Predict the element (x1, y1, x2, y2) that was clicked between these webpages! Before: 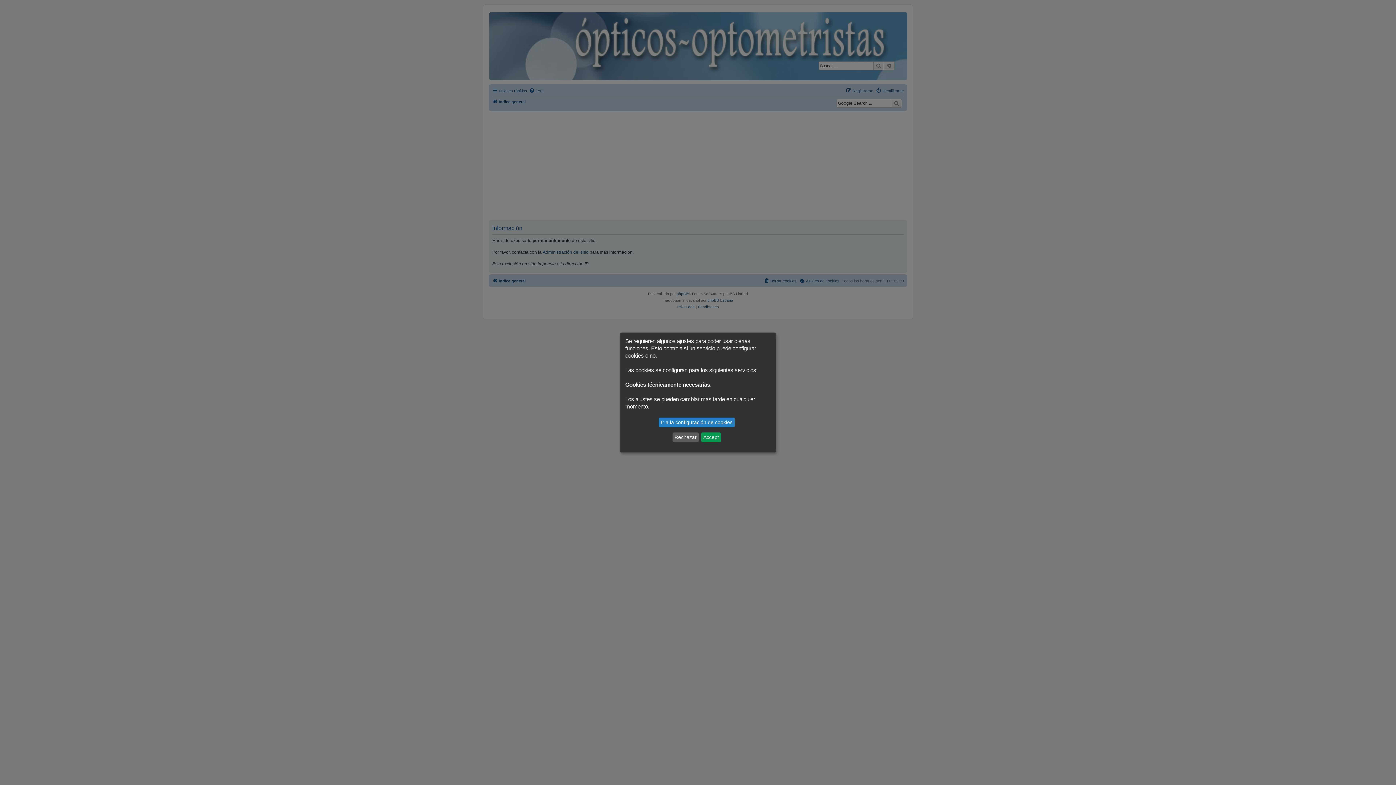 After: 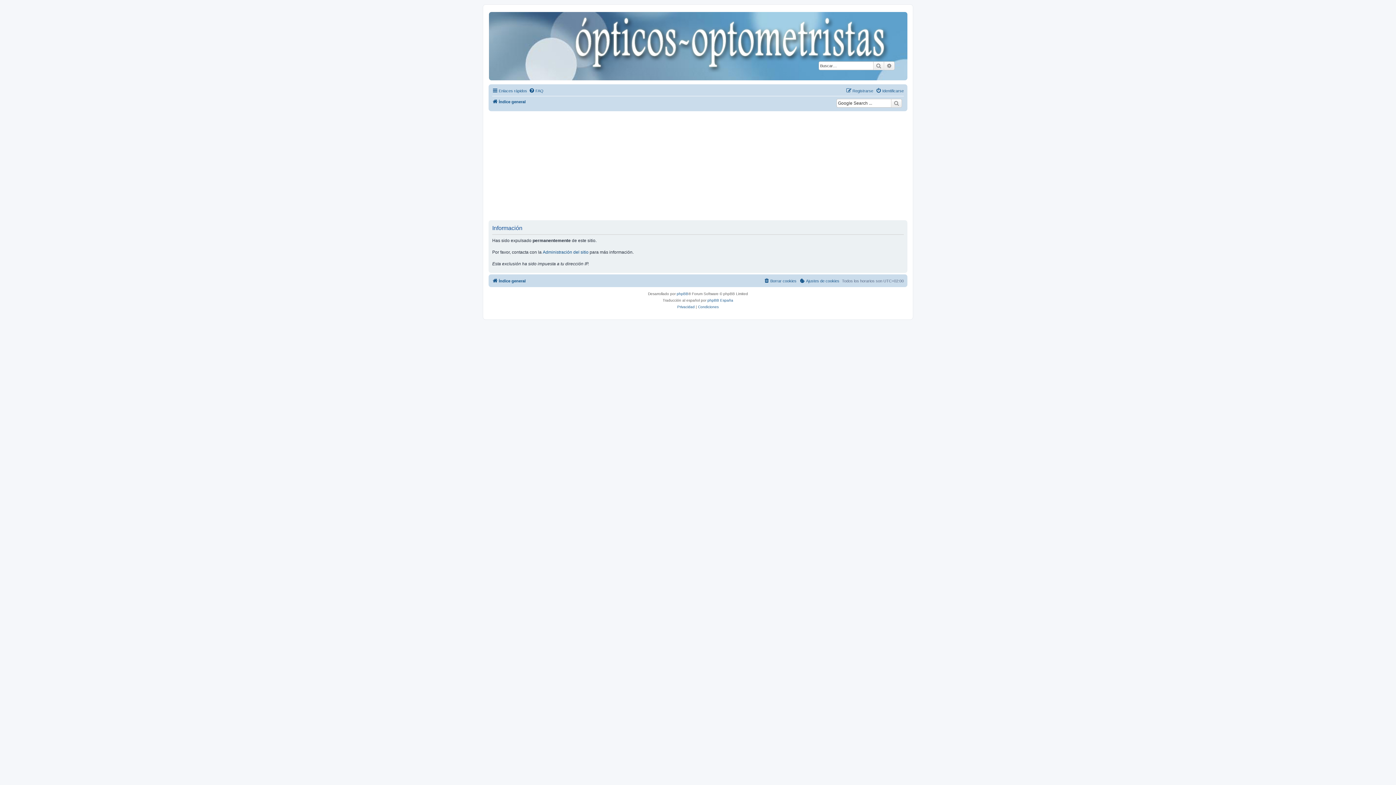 Action: bbox: (672, 432, 698, 442) label: Rechazar